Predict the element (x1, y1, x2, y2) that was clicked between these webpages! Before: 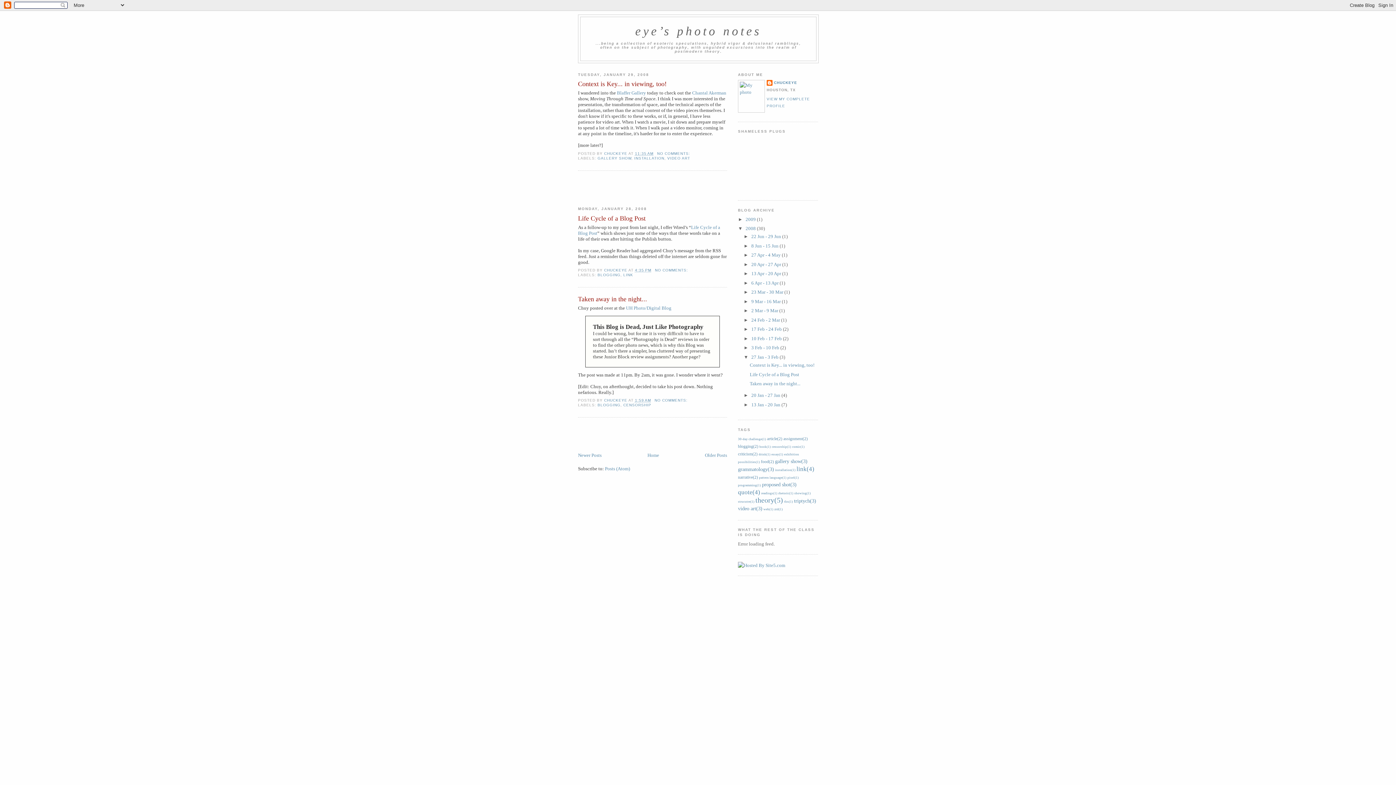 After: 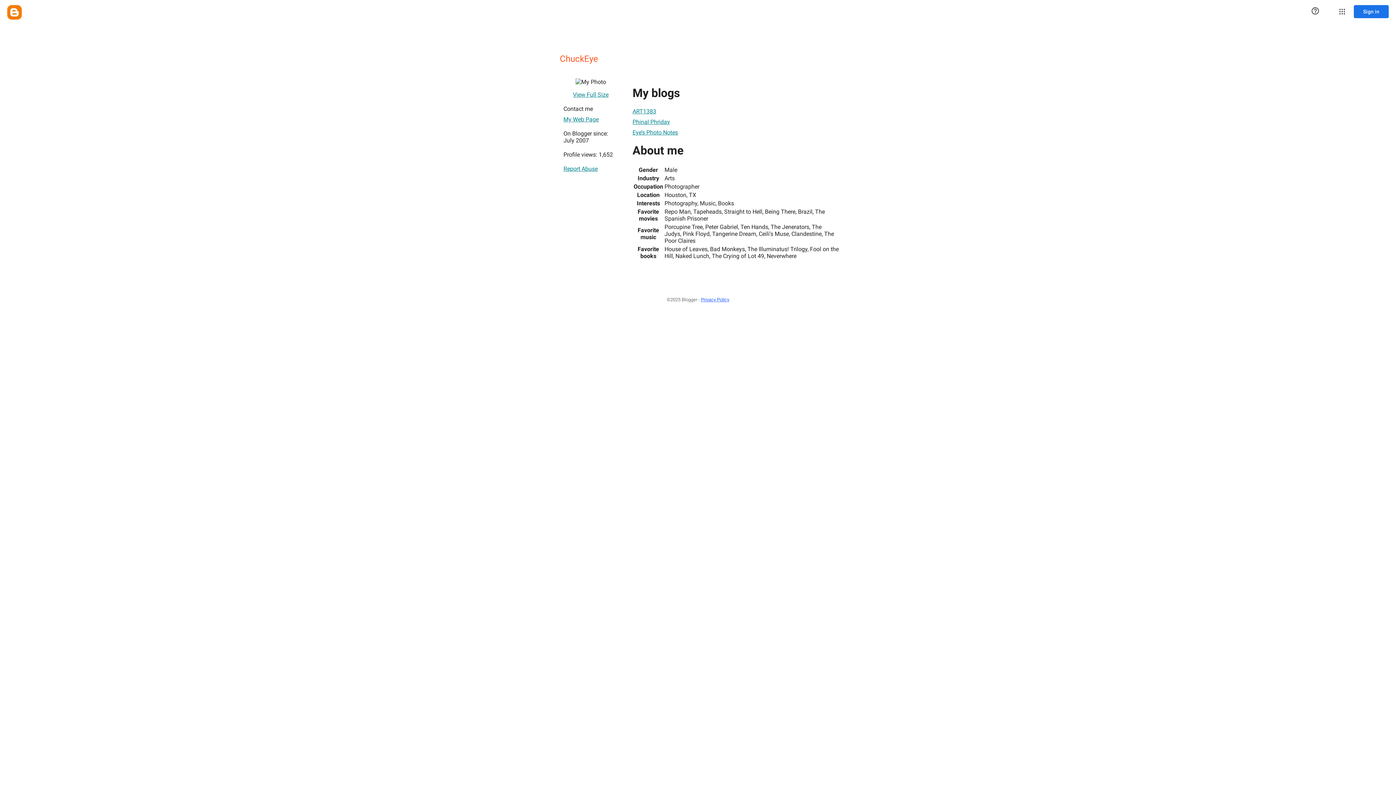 Action: label: CHUCKEYE bbox: (766, 80, 797, 87)